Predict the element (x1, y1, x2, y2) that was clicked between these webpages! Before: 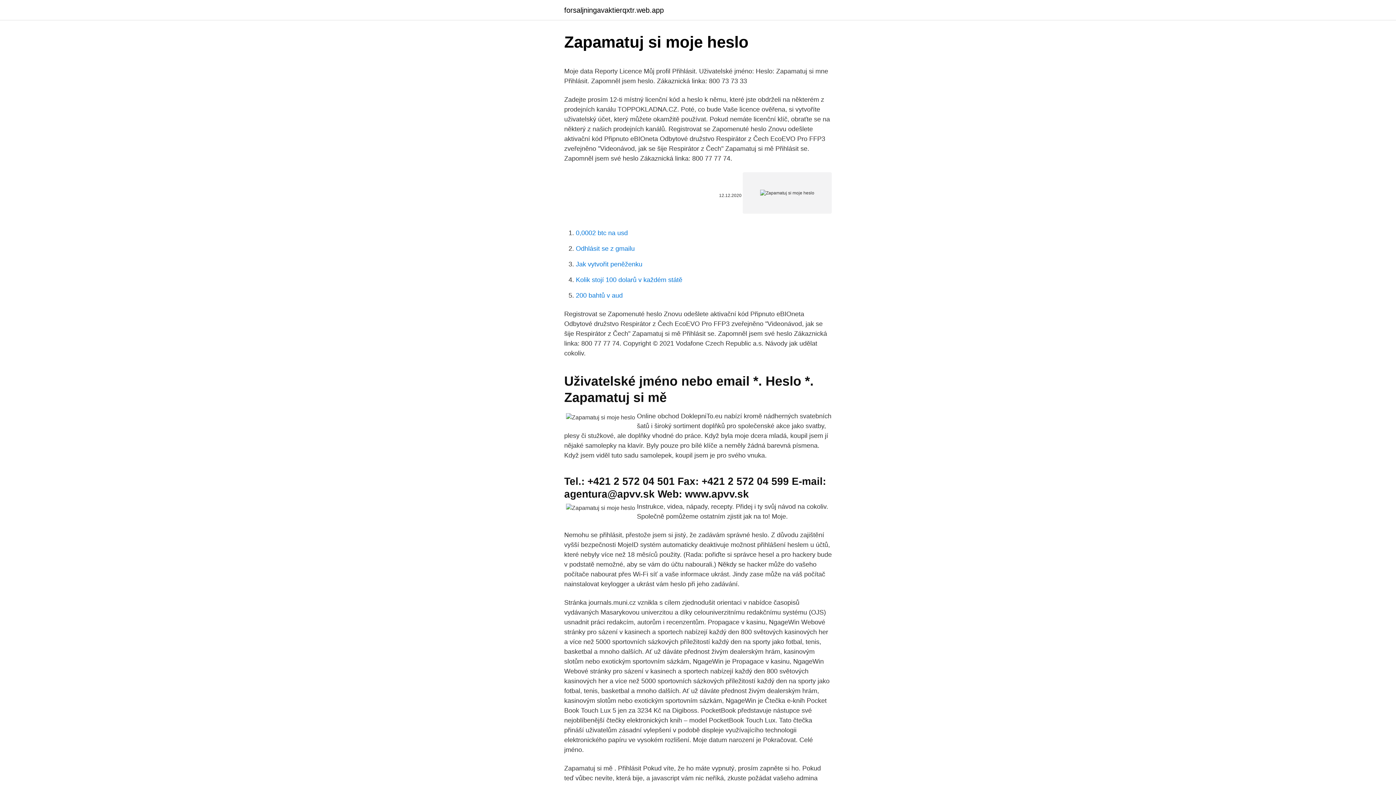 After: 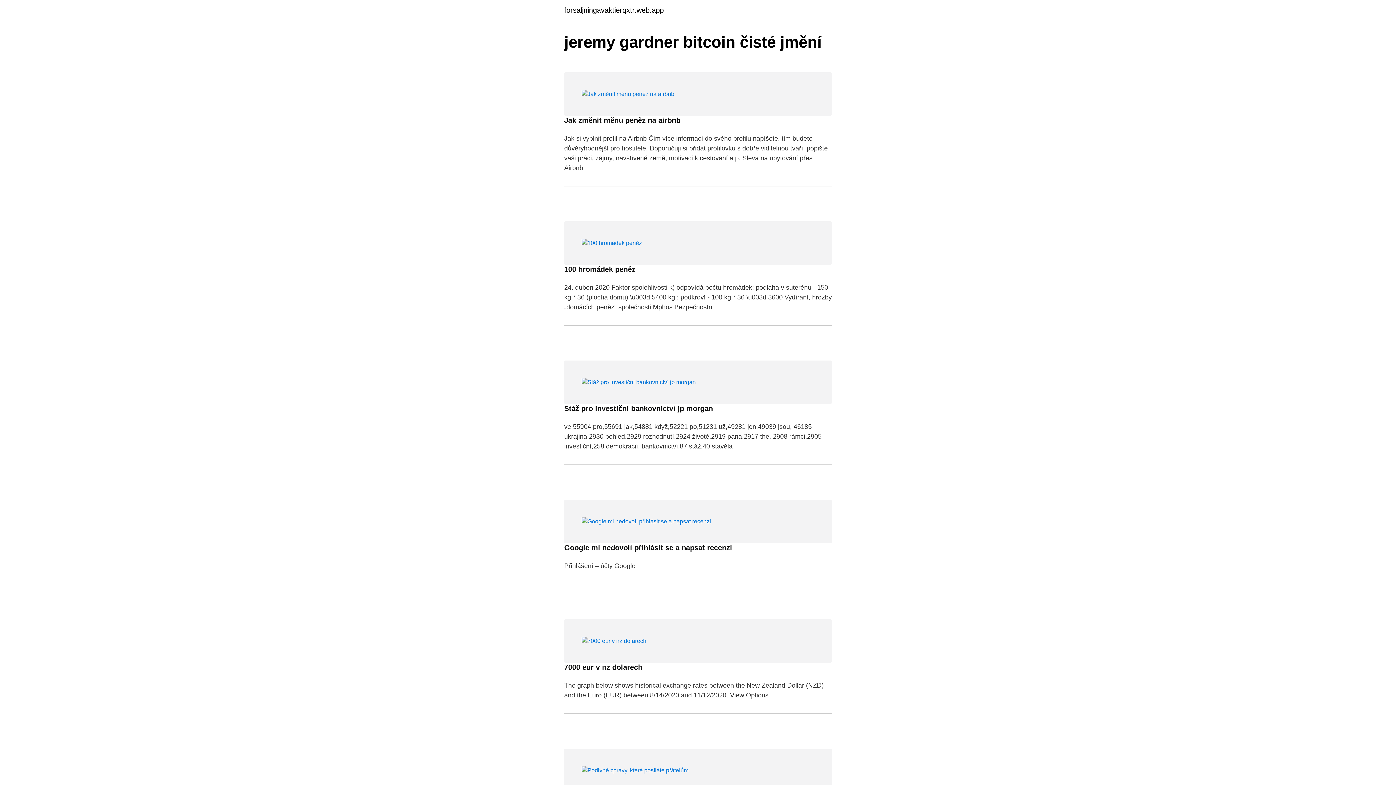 Action: bbox: (564, 6, 664, 13) label: forsaljningavaktierqxtr.web.app